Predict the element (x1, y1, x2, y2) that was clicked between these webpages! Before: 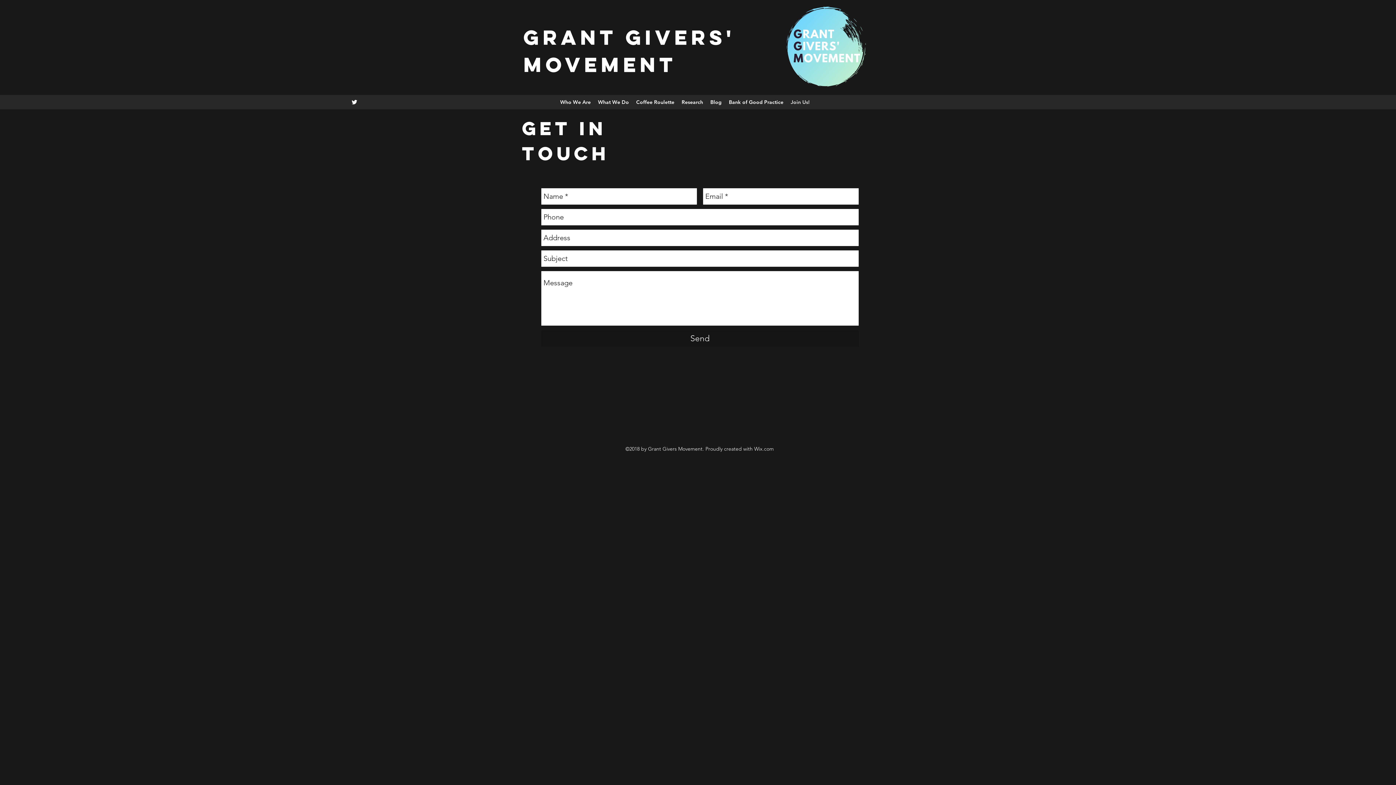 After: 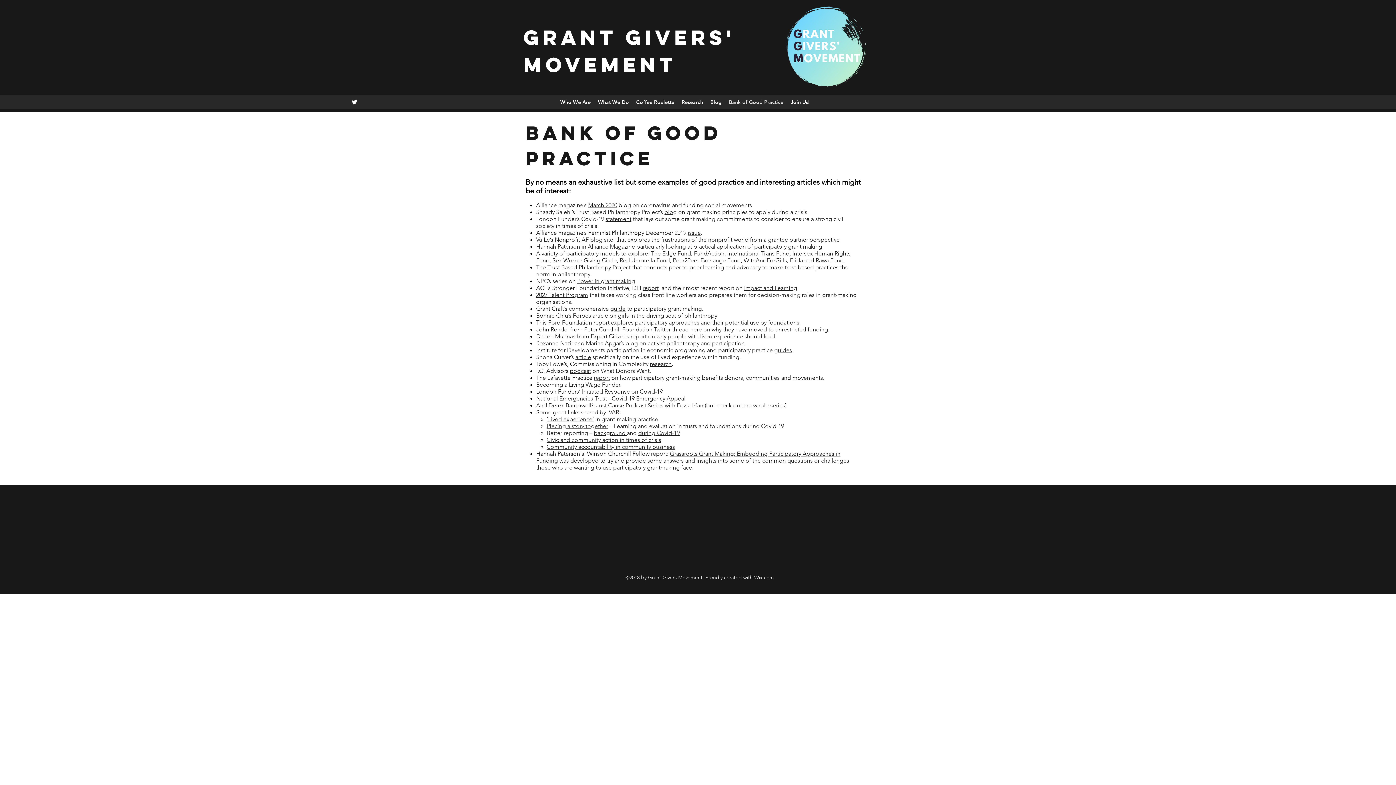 Action: label: Bank of Good Practice bbox: (725, 88, 787, 115)